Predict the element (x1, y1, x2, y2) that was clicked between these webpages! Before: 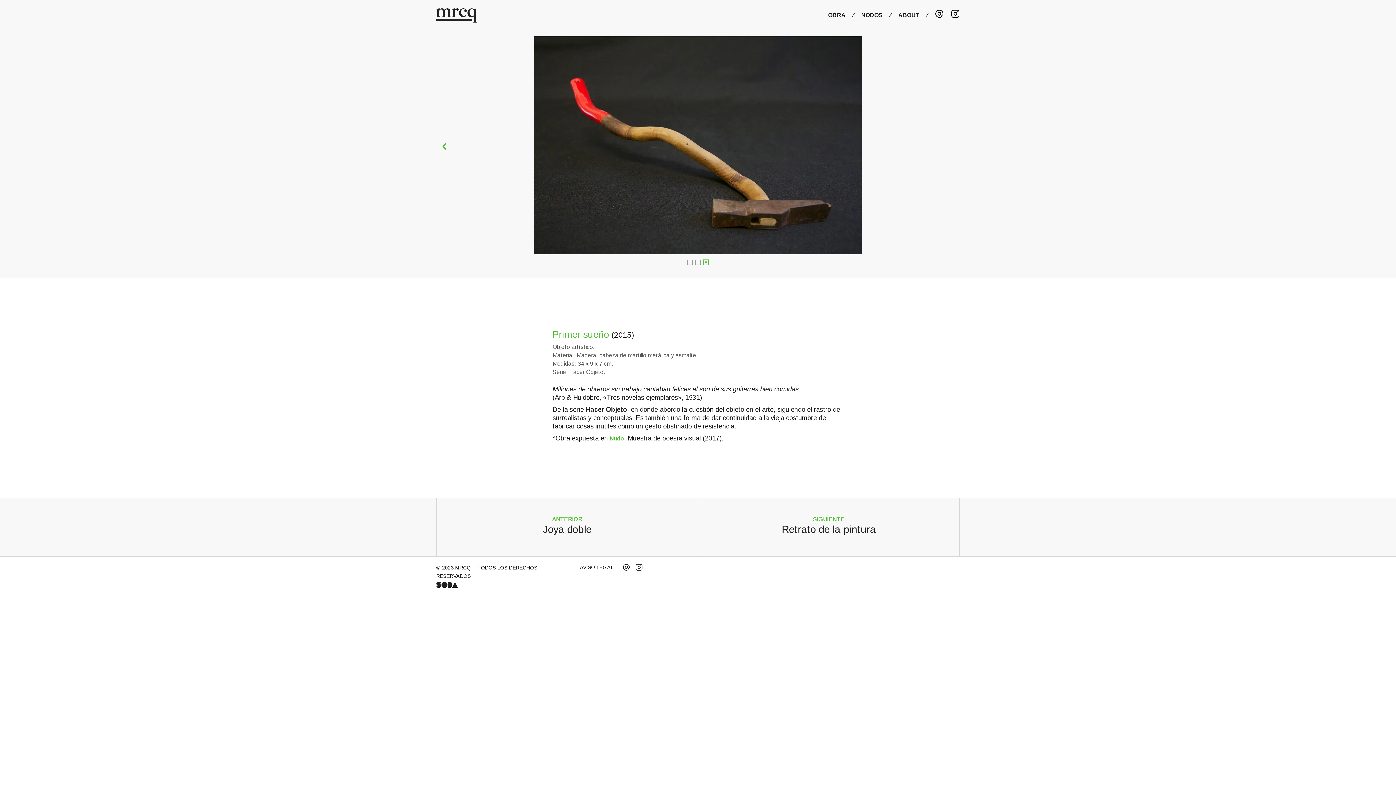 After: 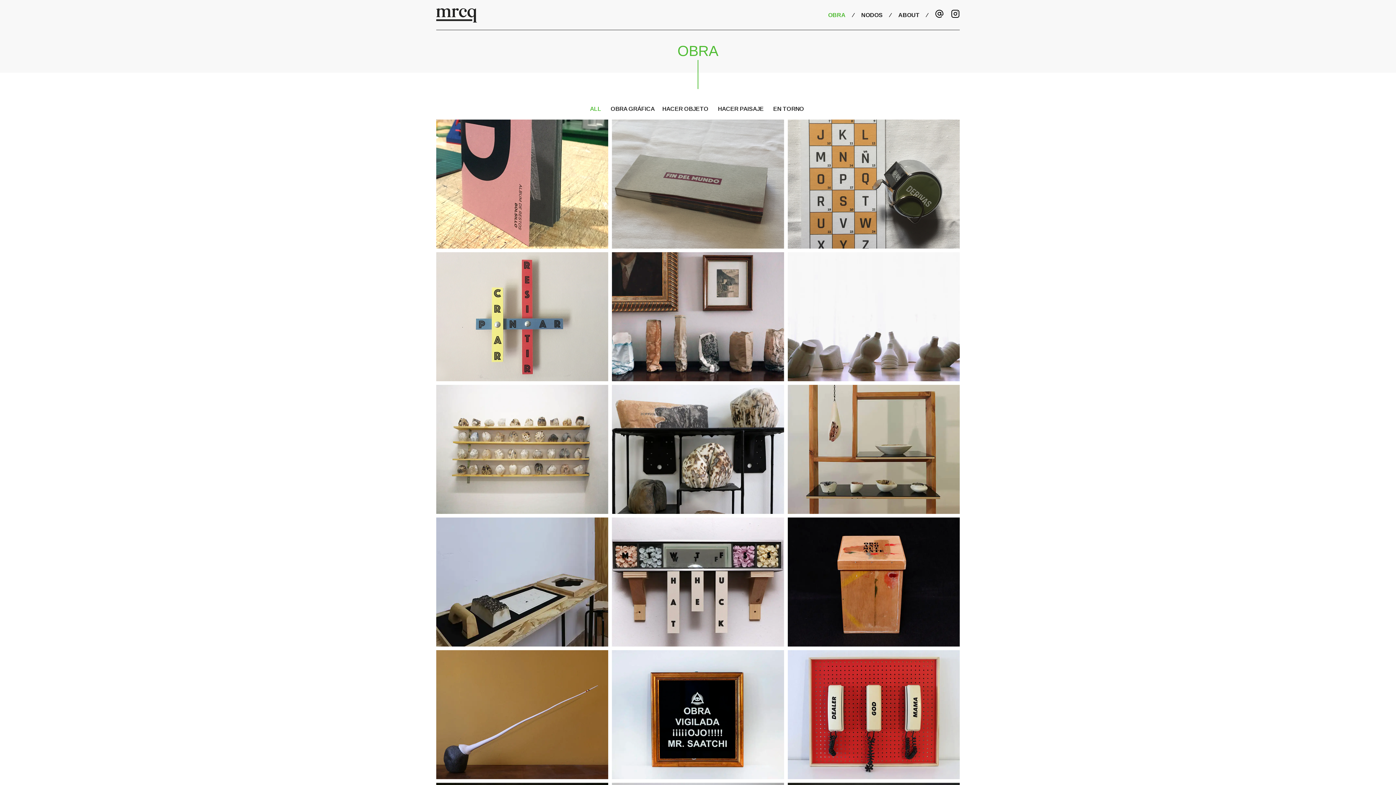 Action: bbox: (828, 7, 861, 22) label: OBRA